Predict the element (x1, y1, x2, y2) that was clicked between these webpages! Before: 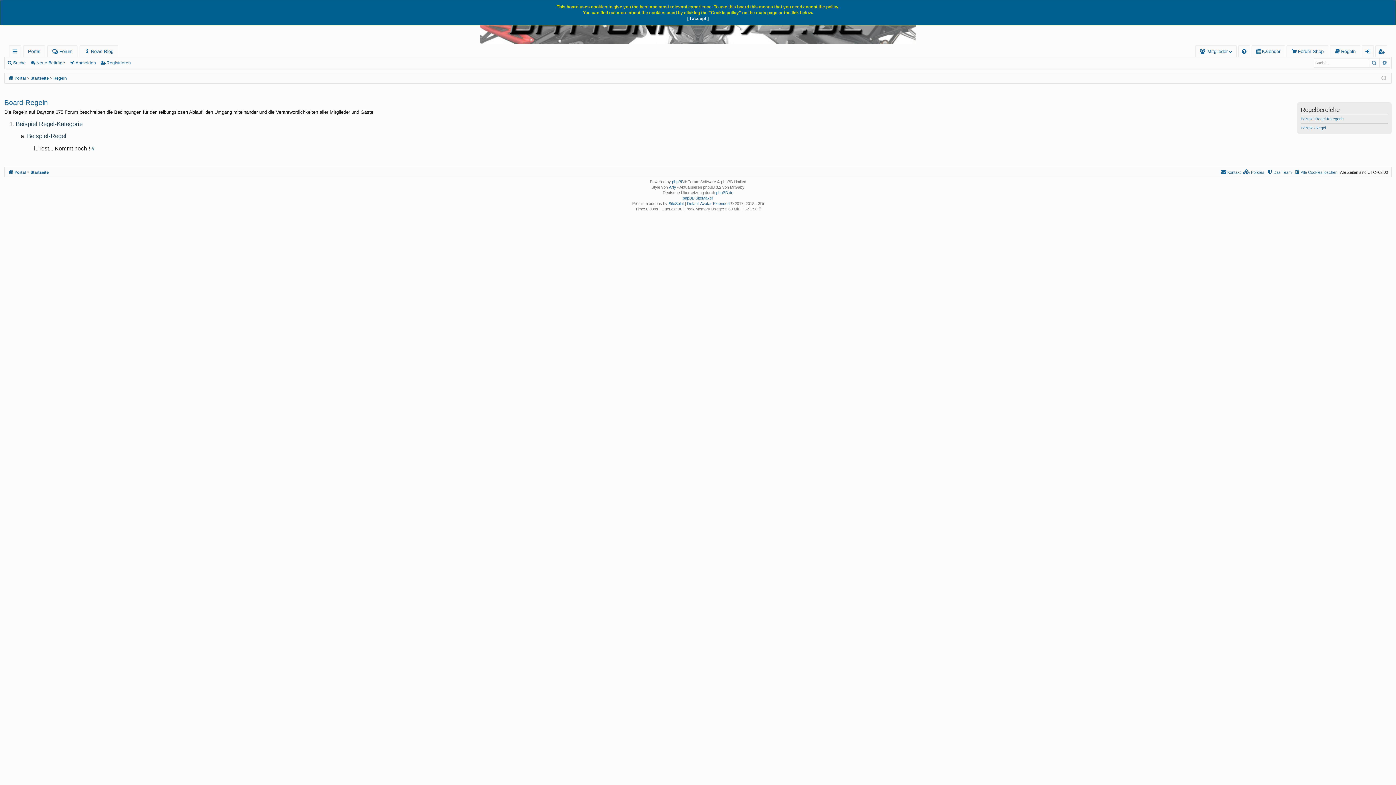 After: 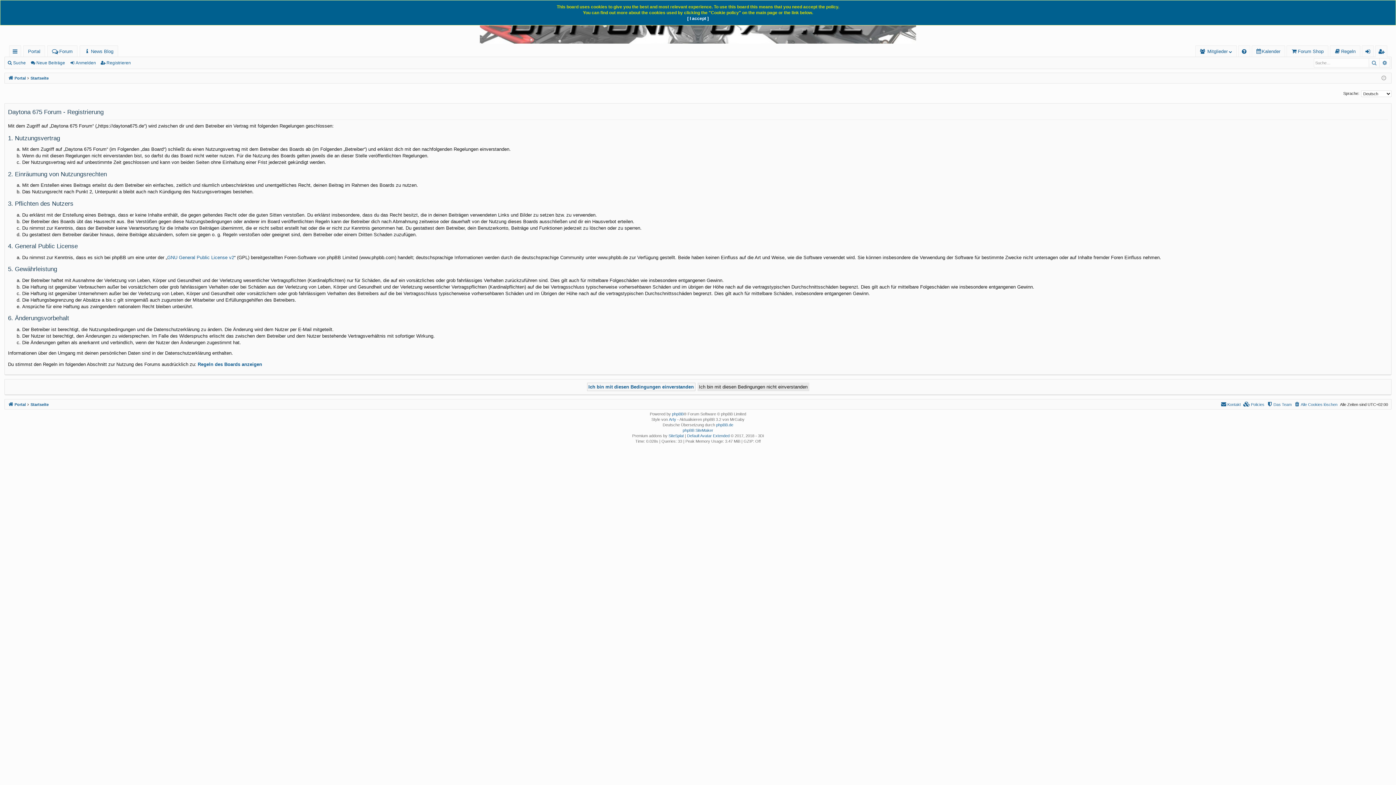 Action: bbox: (100, 57, 133, 68) label: Registrieren